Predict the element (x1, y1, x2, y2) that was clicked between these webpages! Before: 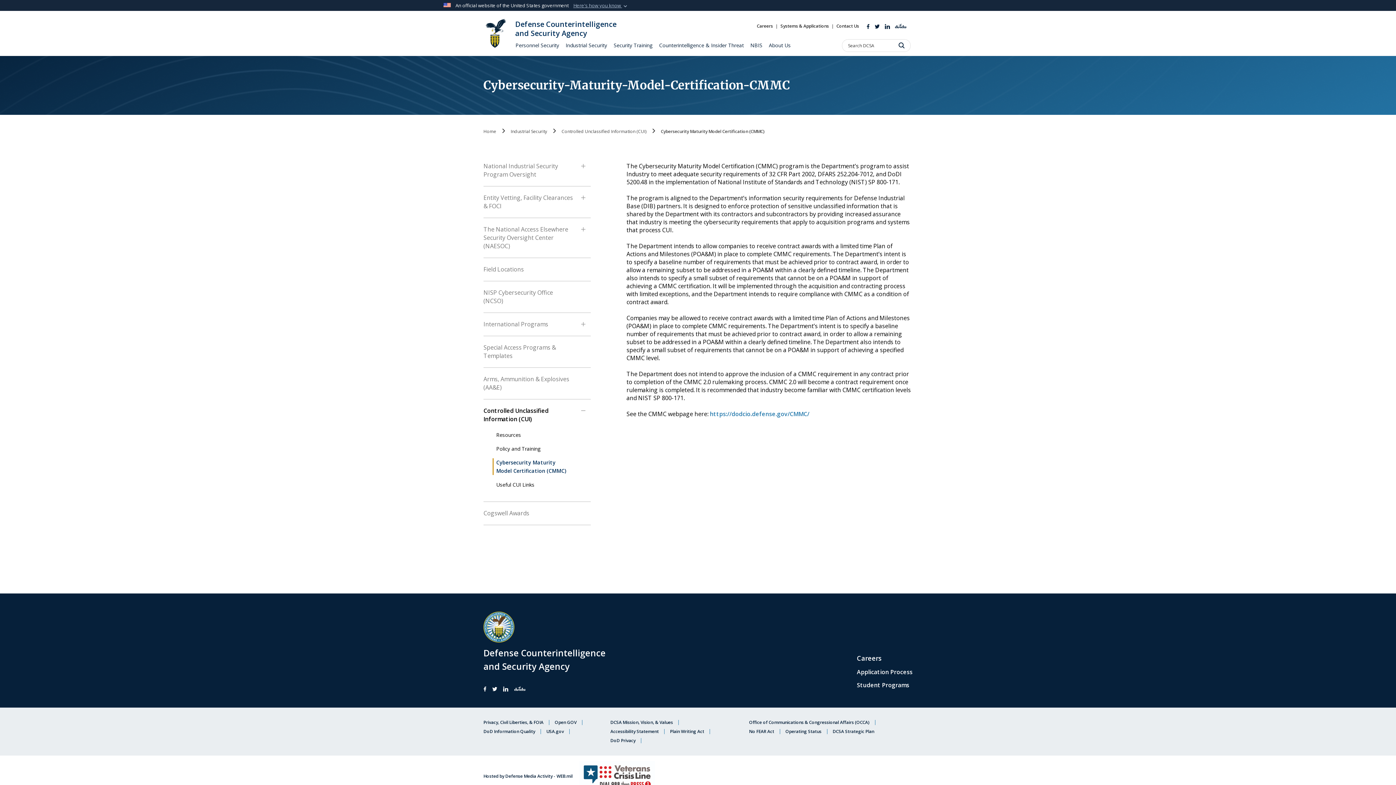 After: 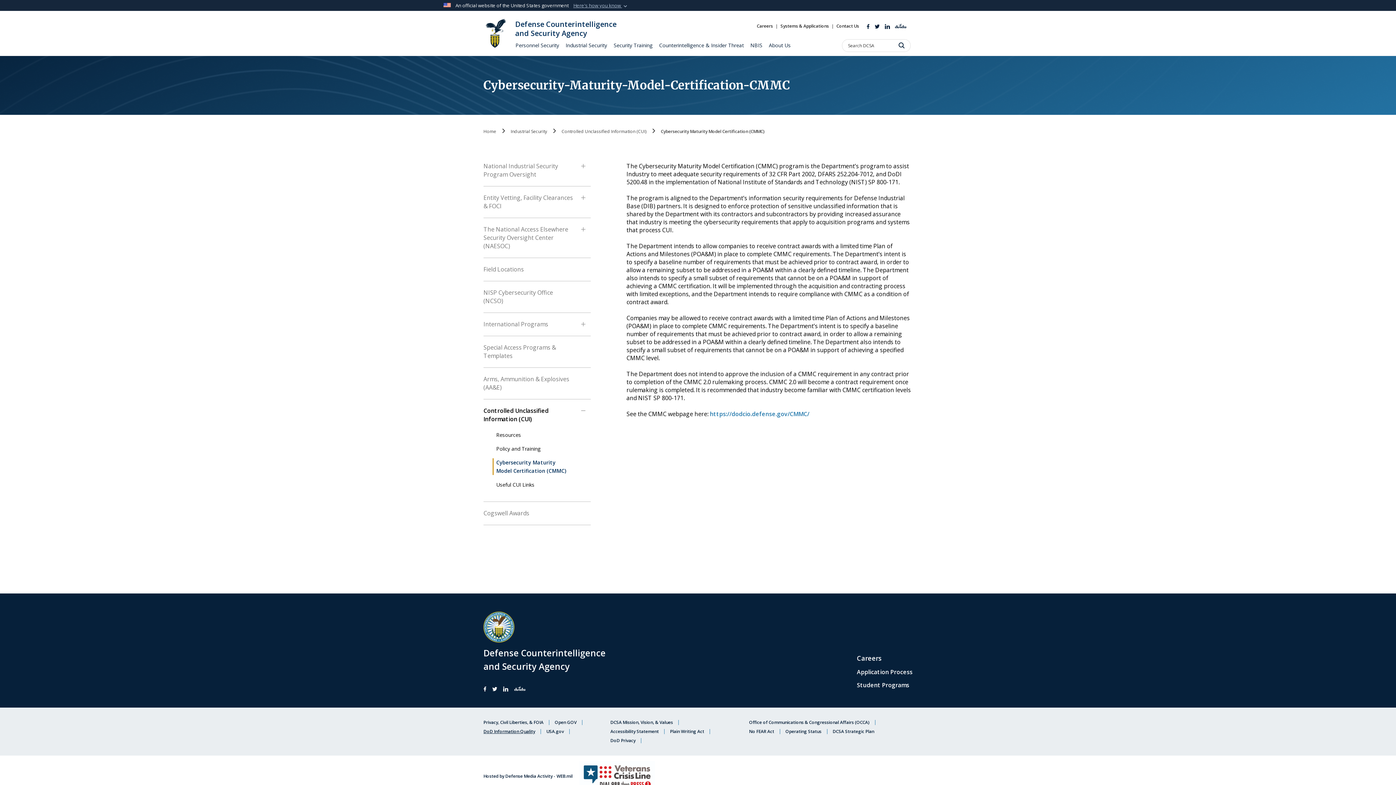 Action: label:  opens in a new window bbox: (483, 729, 541, 734)